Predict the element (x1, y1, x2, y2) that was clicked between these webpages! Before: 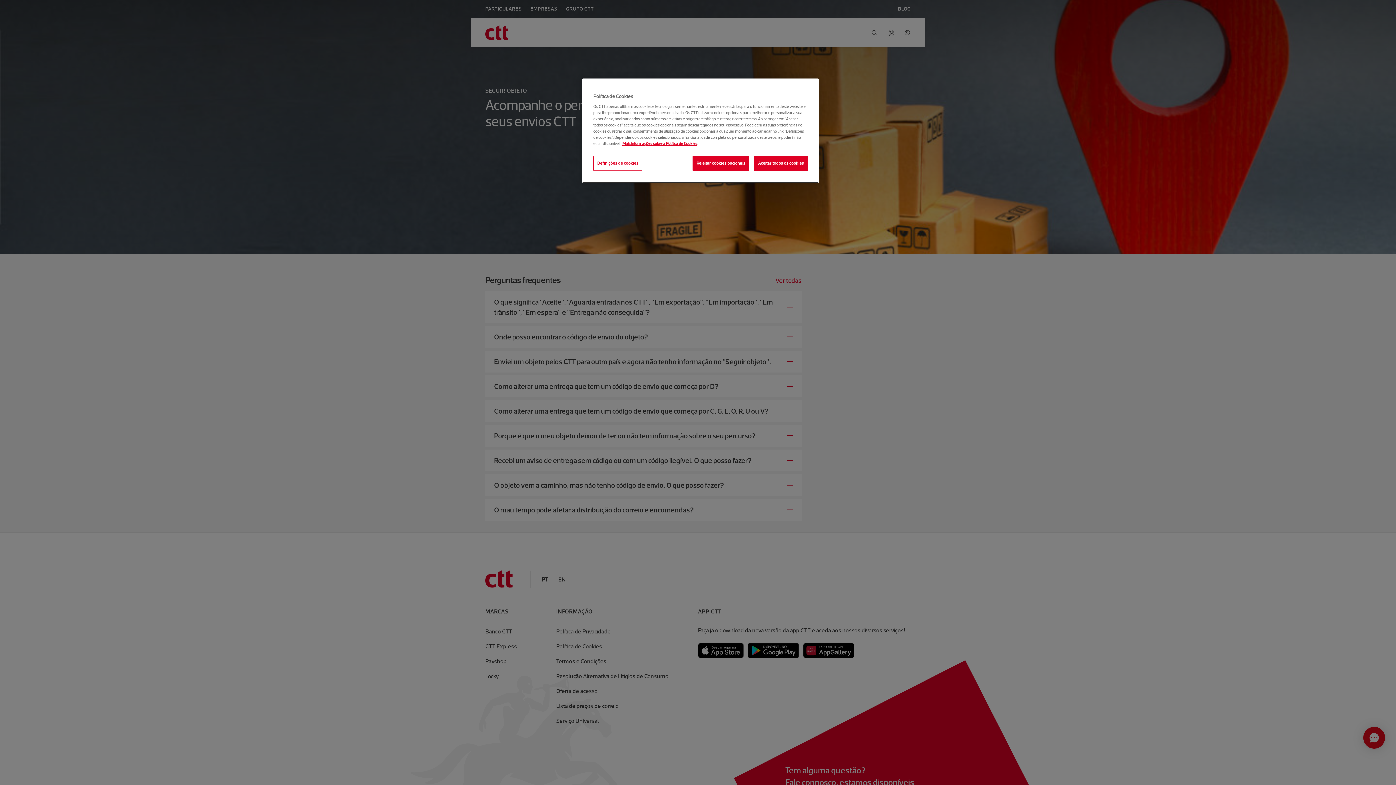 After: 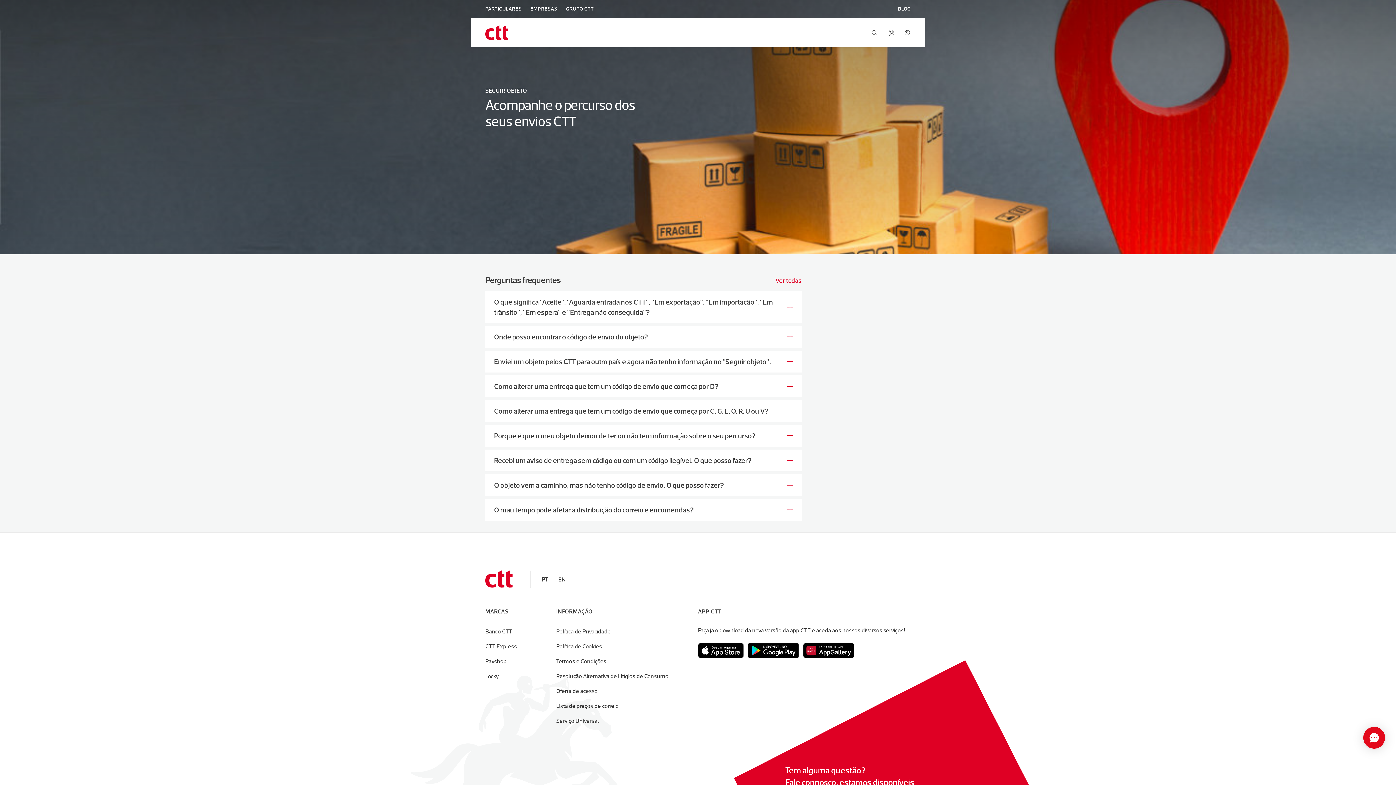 Action: label: Aceitar todos os cookies bbox: (754, 156, 808, 170)